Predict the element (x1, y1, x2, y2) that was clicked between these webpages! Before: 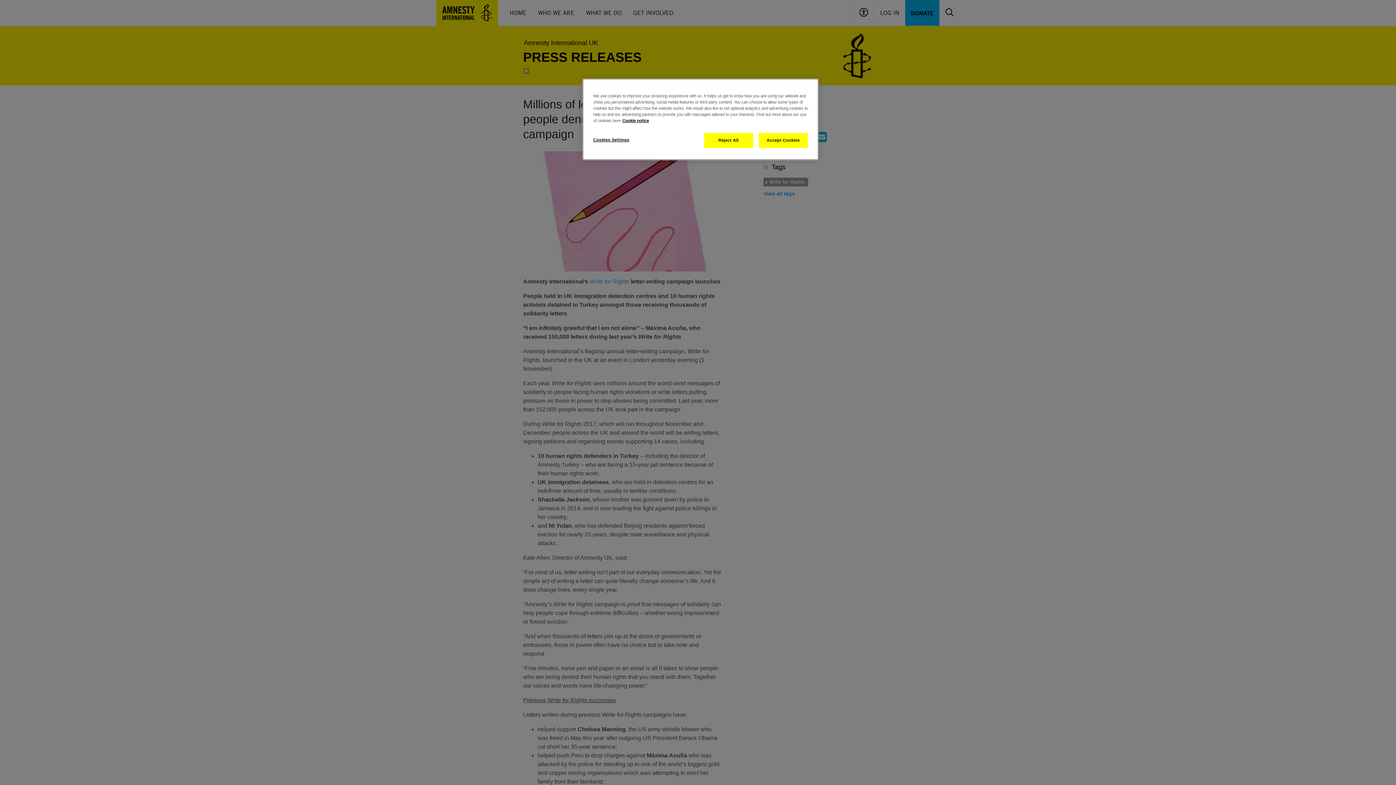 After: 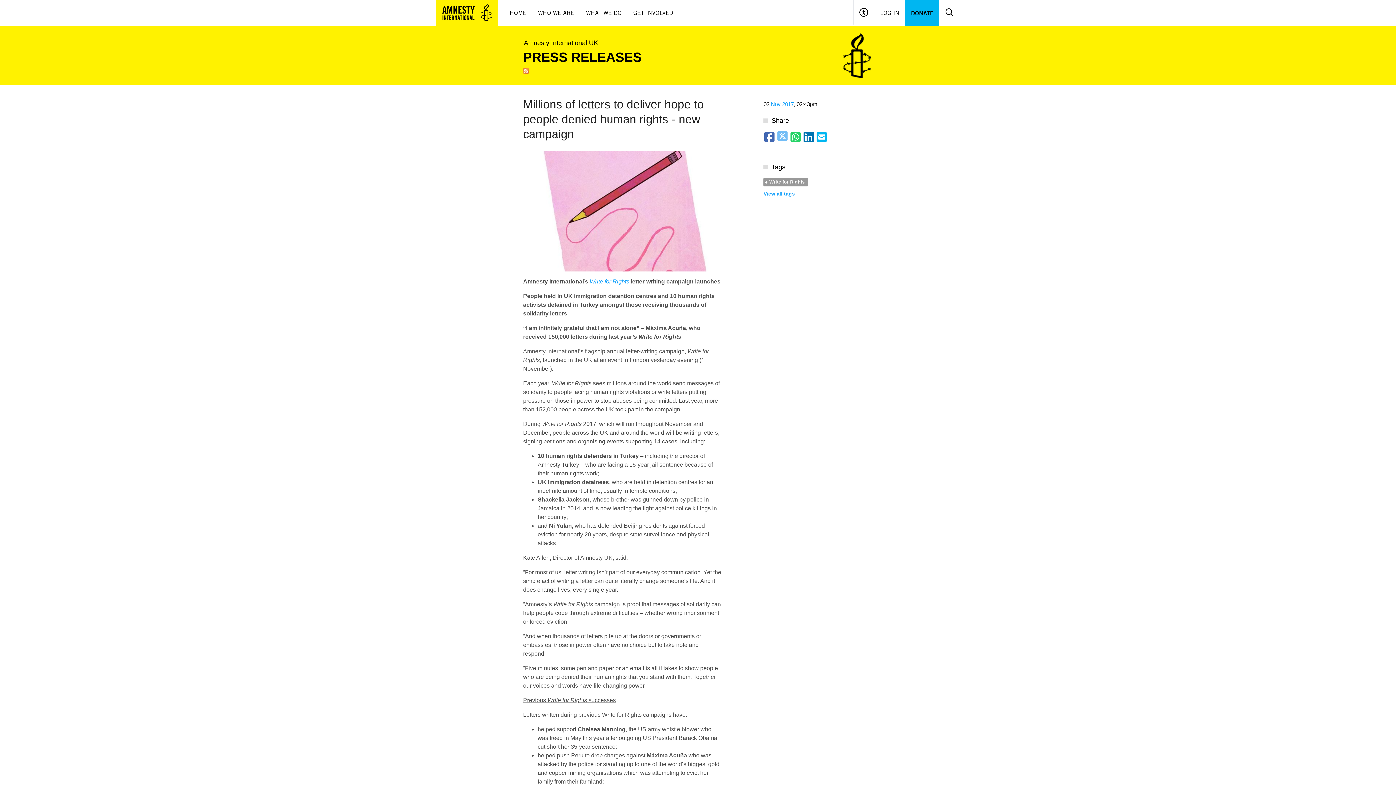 Action: bbox: (758, 133, 808, 148) label: Accept Cookies